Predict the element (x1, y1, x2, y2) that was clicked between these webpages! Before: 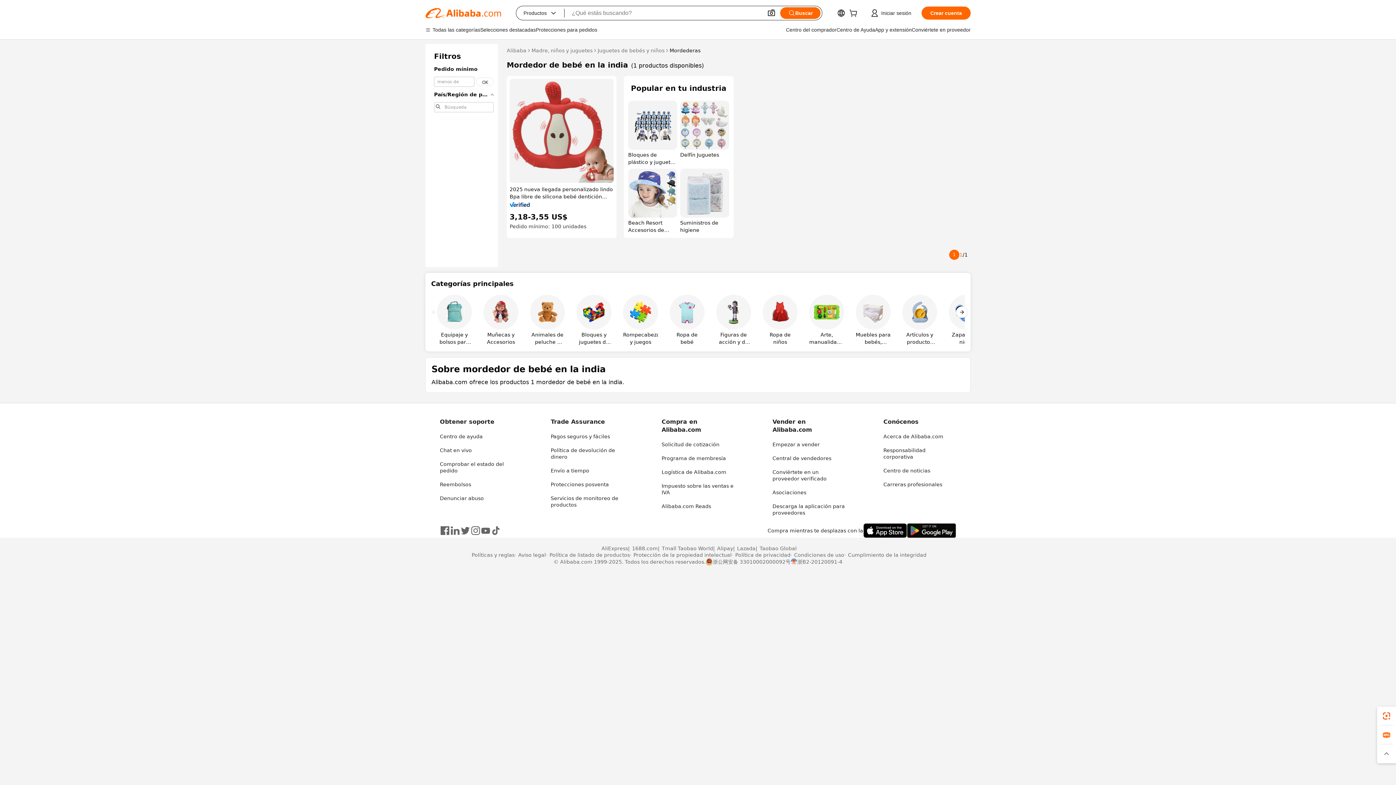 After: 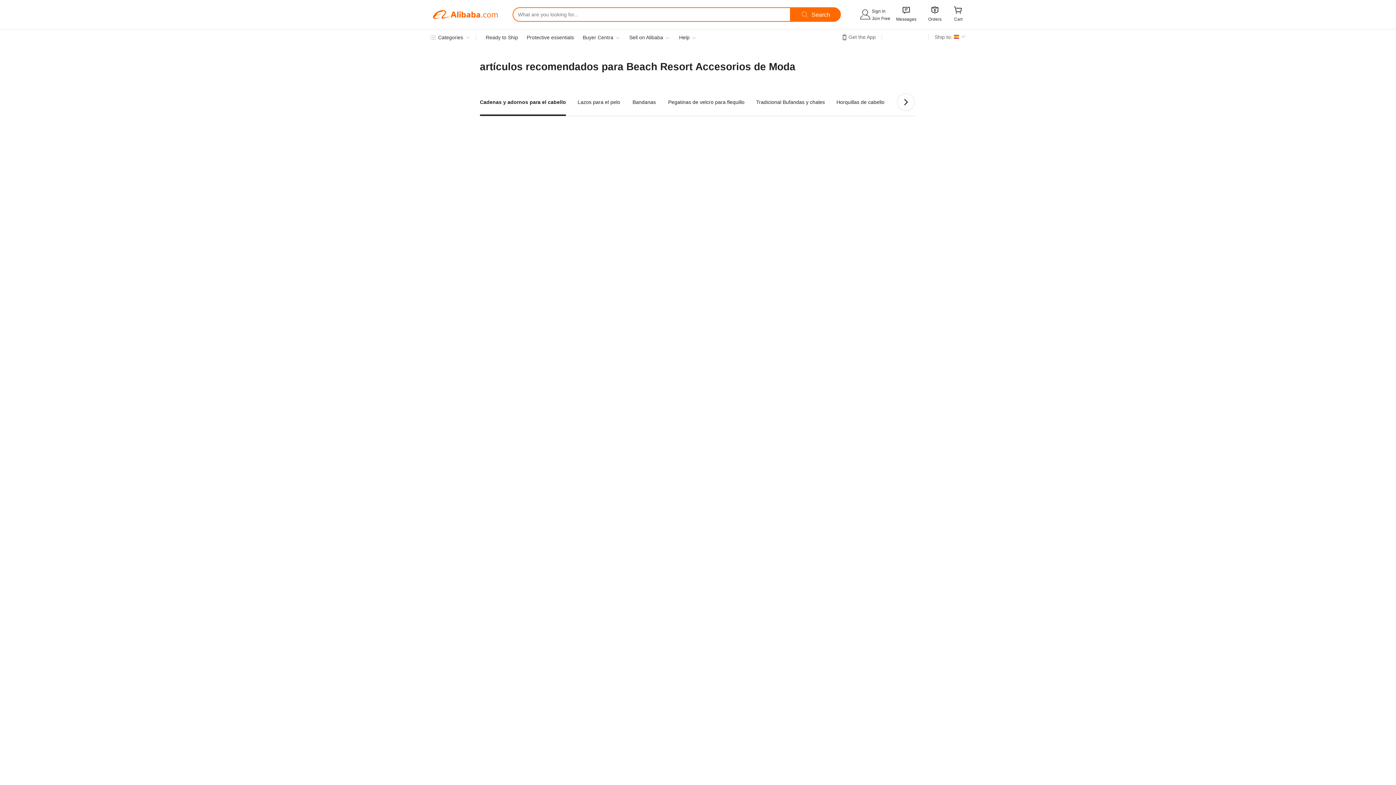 Action: bbox: (628, 168, 677, 233) label: Beach Resort Accesorios de Moda